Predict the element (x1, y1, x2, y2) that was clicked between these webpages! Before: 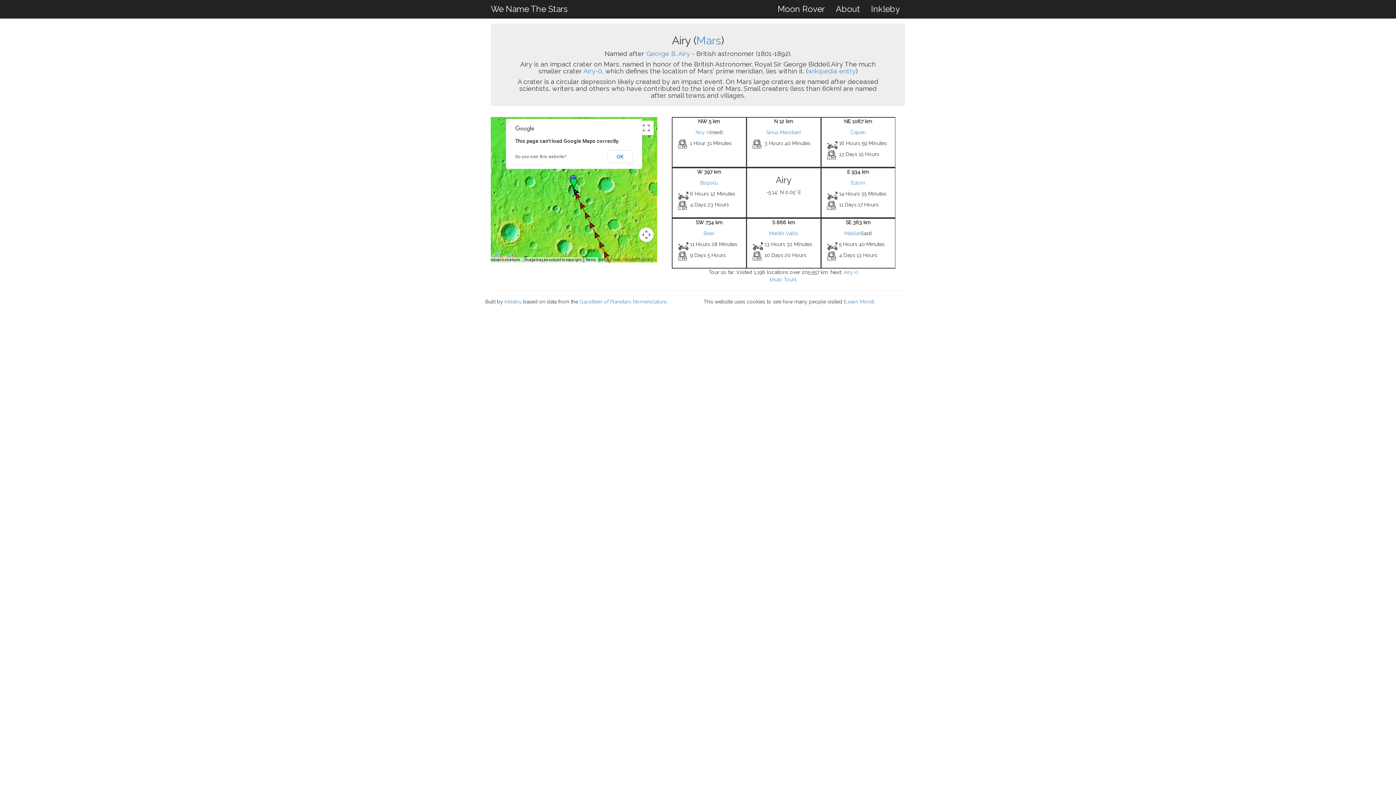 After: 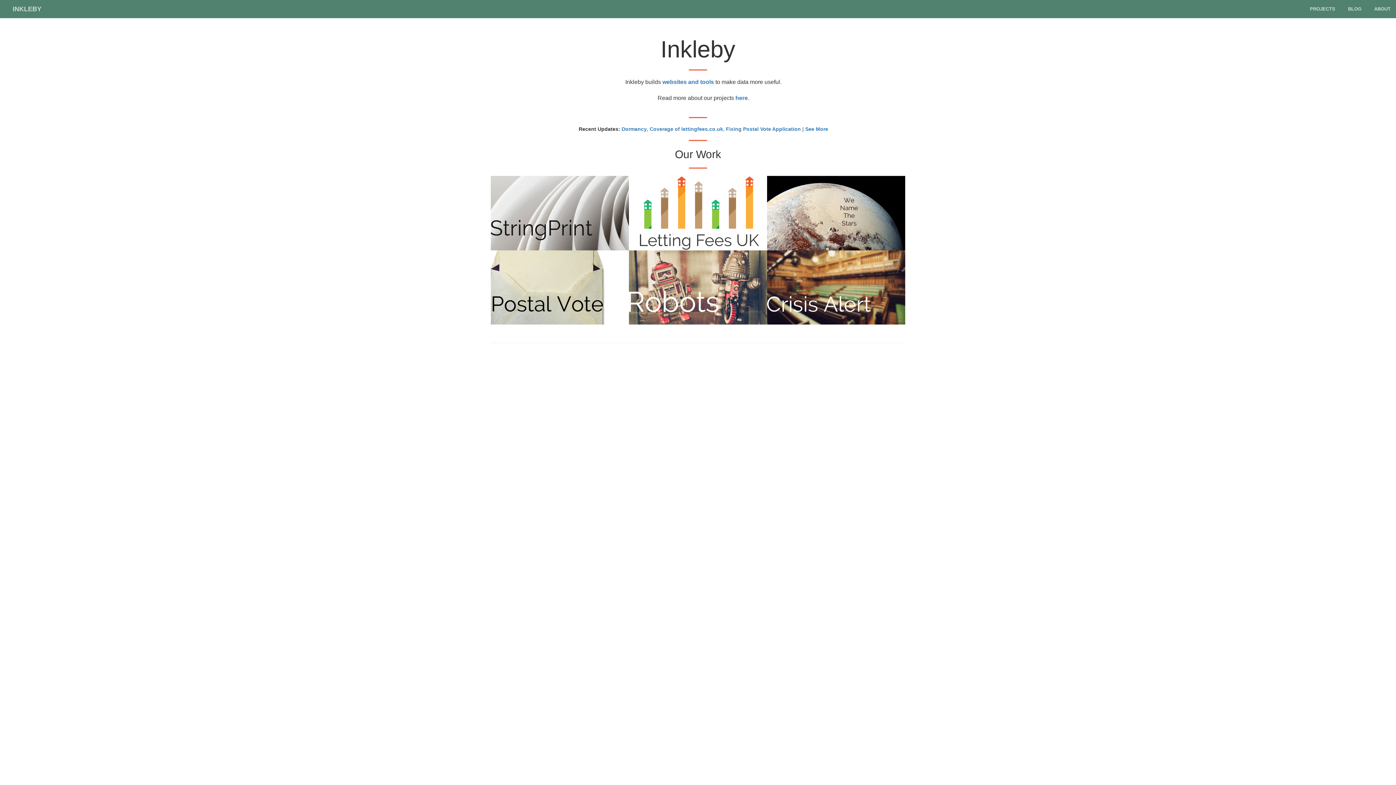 Action: label: Inkleby bbox: (865, 0, 905, 18)